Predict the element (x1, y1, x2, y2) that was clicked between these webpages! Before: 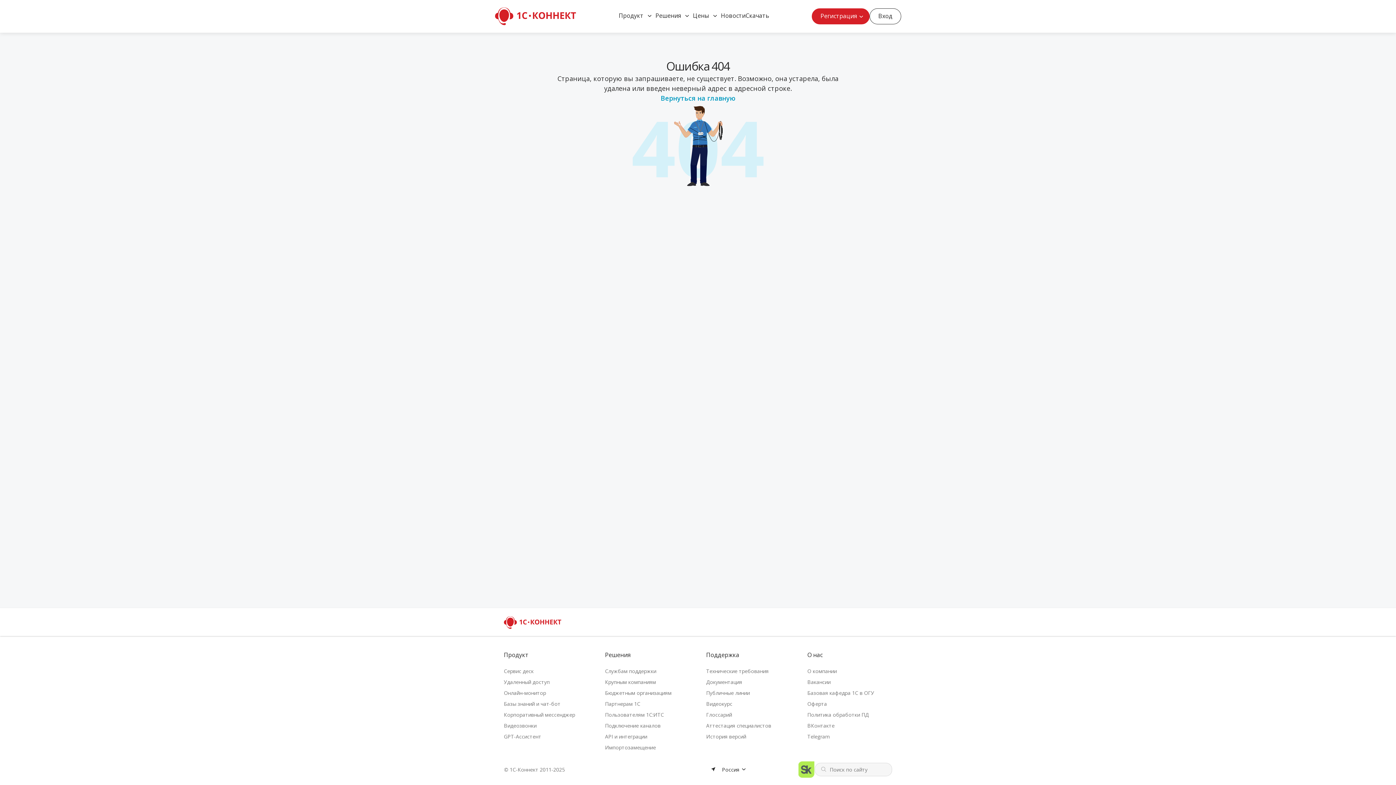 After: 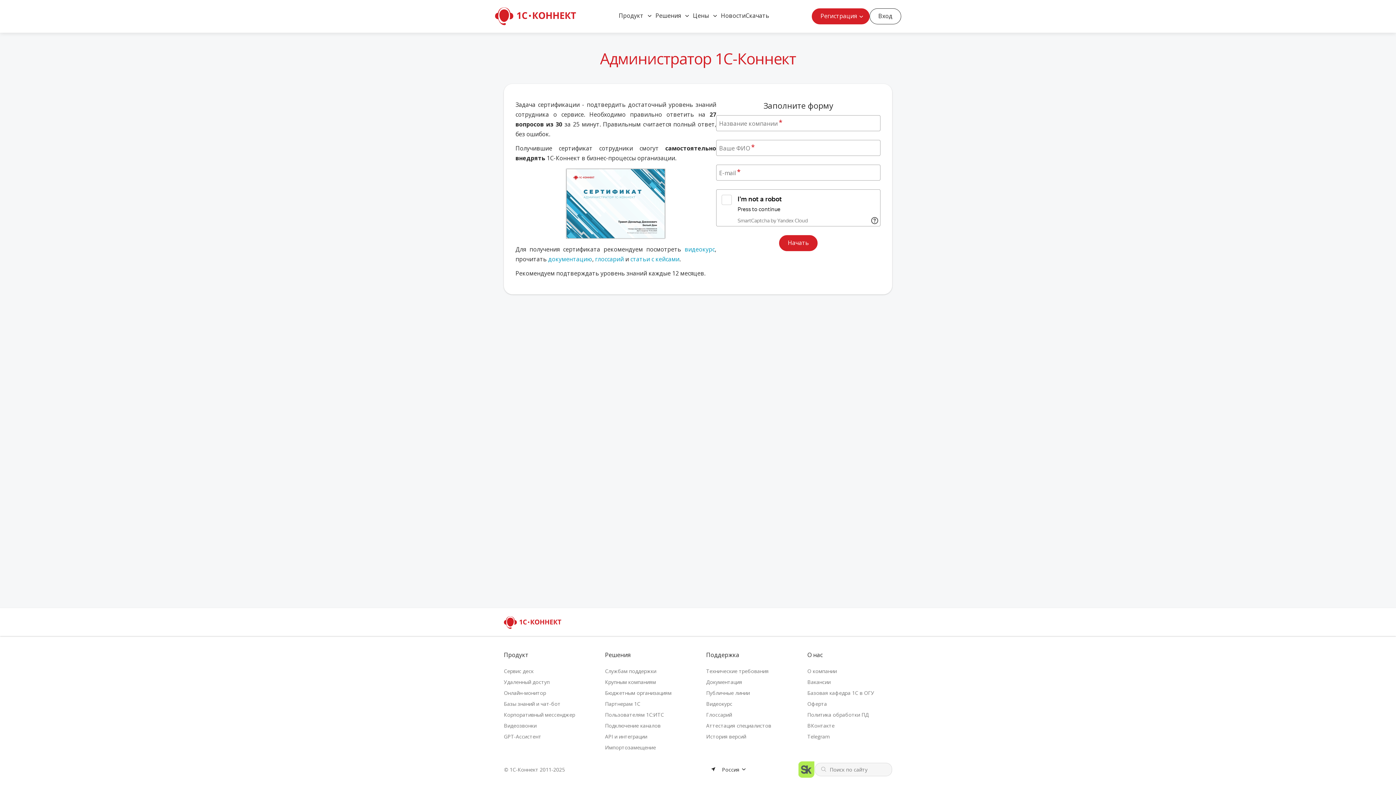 Action: bbox: (706, 722, 771, 729) label: Аттестация специалистов